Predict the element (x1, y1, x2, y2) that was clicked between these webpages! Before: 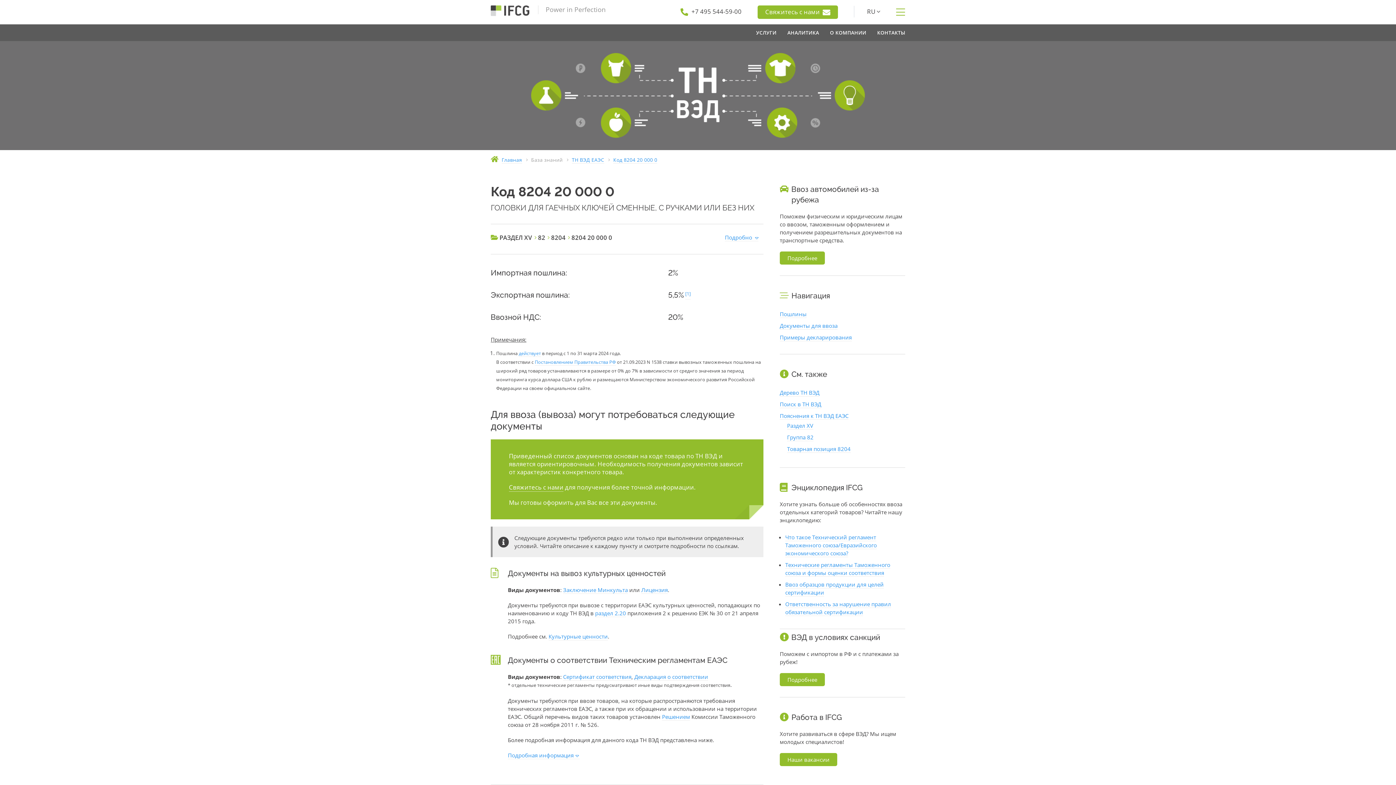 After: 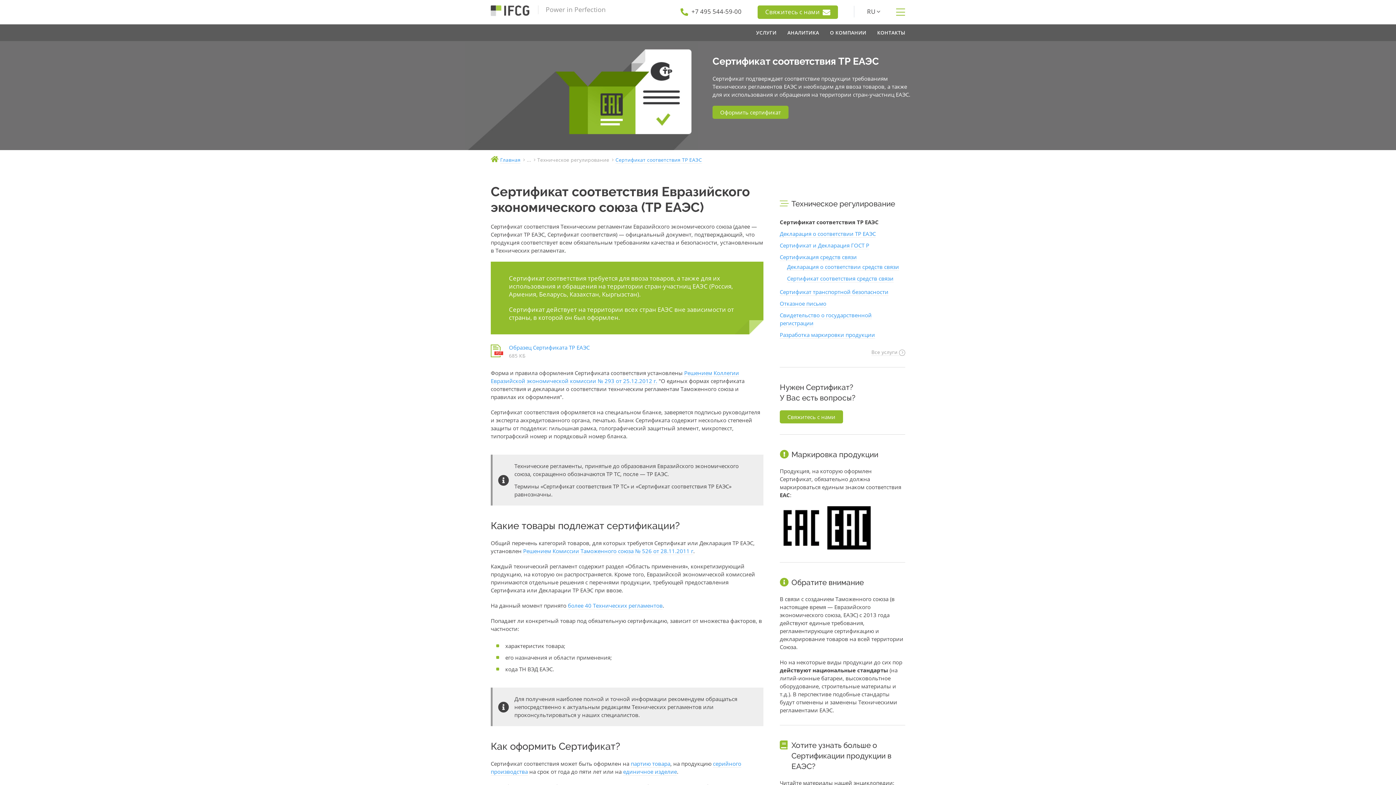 Action: bbox: (563, 673, 631, 681) label: Сертификат соответствия